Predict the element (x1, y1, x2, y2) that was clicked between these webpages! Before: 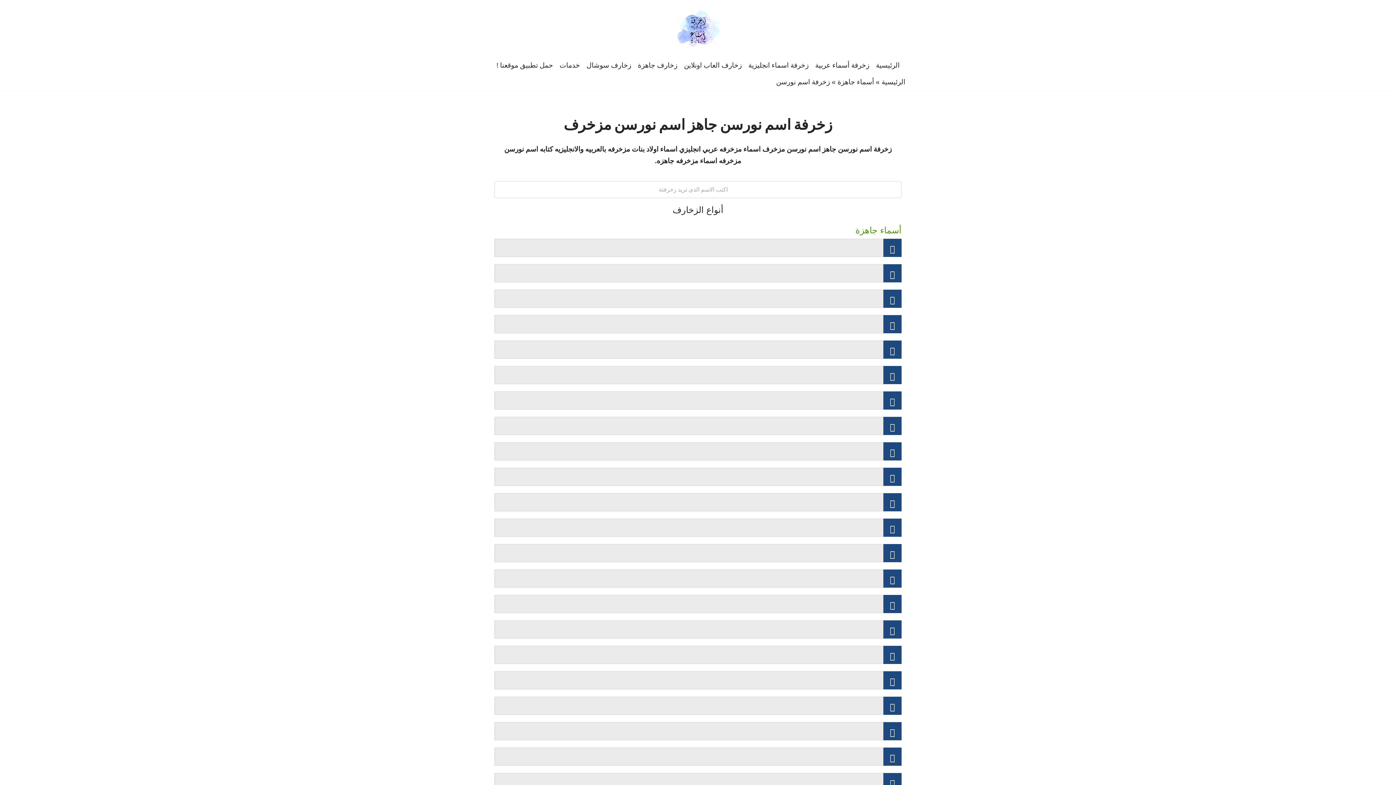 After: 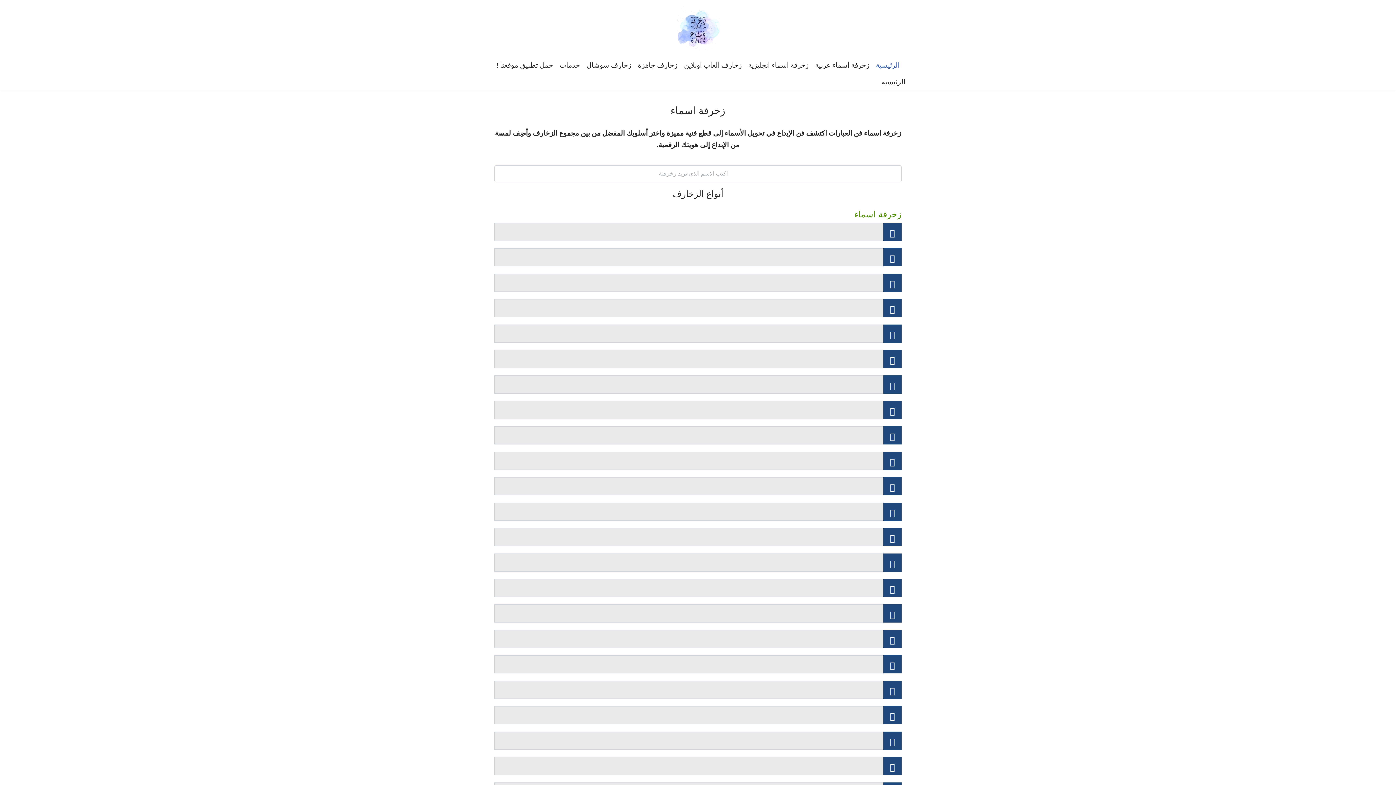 Action: bbox: (881, 78, 905, 85) label: الرئيسية